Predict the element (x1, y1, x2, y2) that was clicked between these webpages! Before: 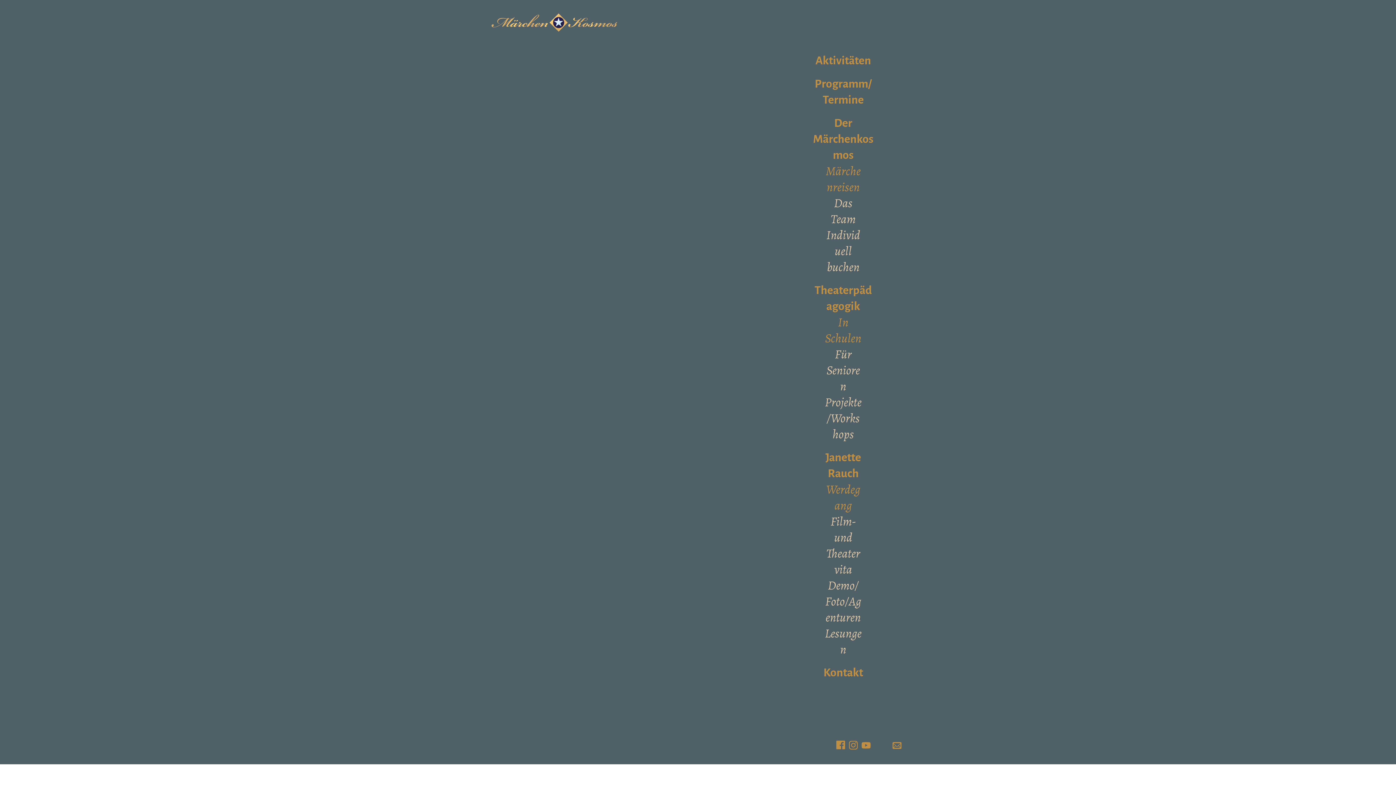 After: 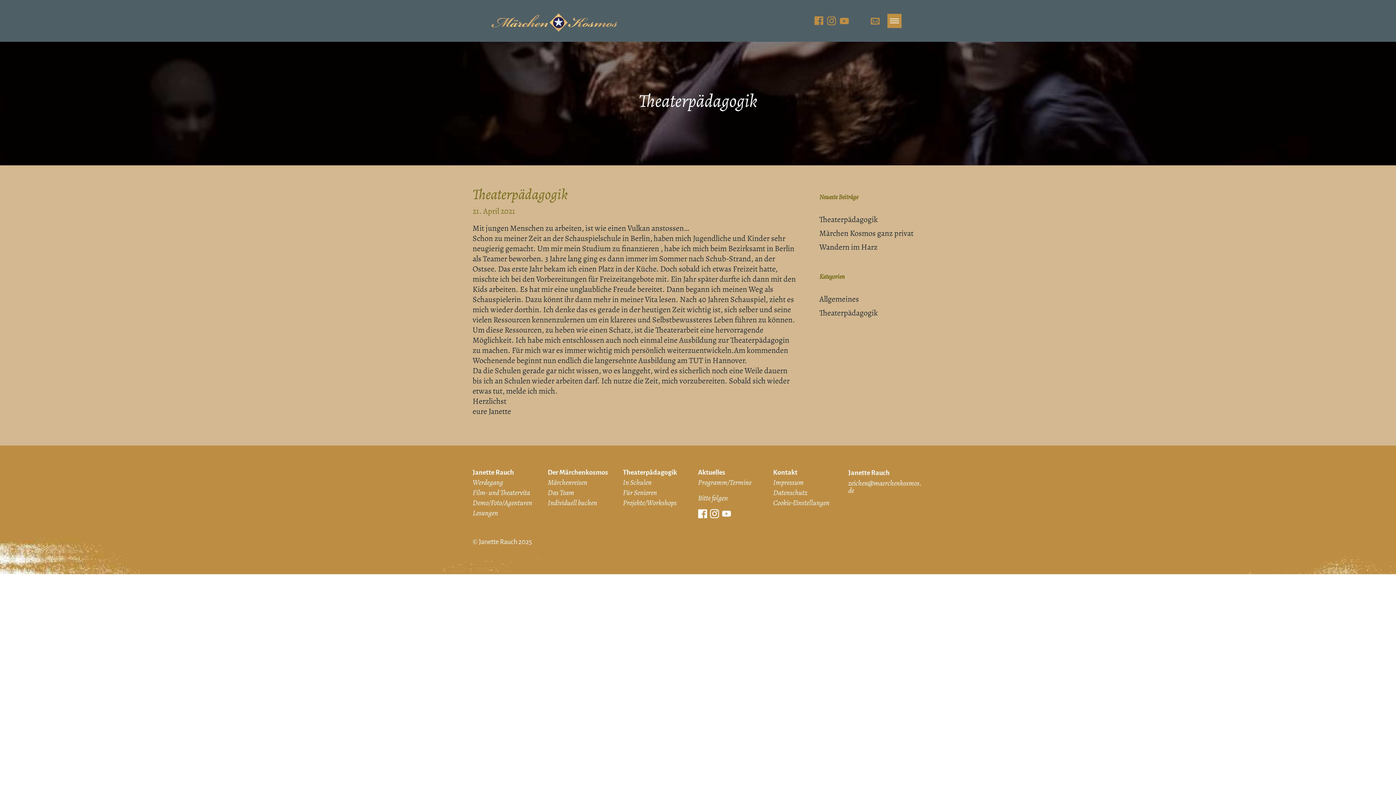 Action: bbox: (874, 737, 905, 748)